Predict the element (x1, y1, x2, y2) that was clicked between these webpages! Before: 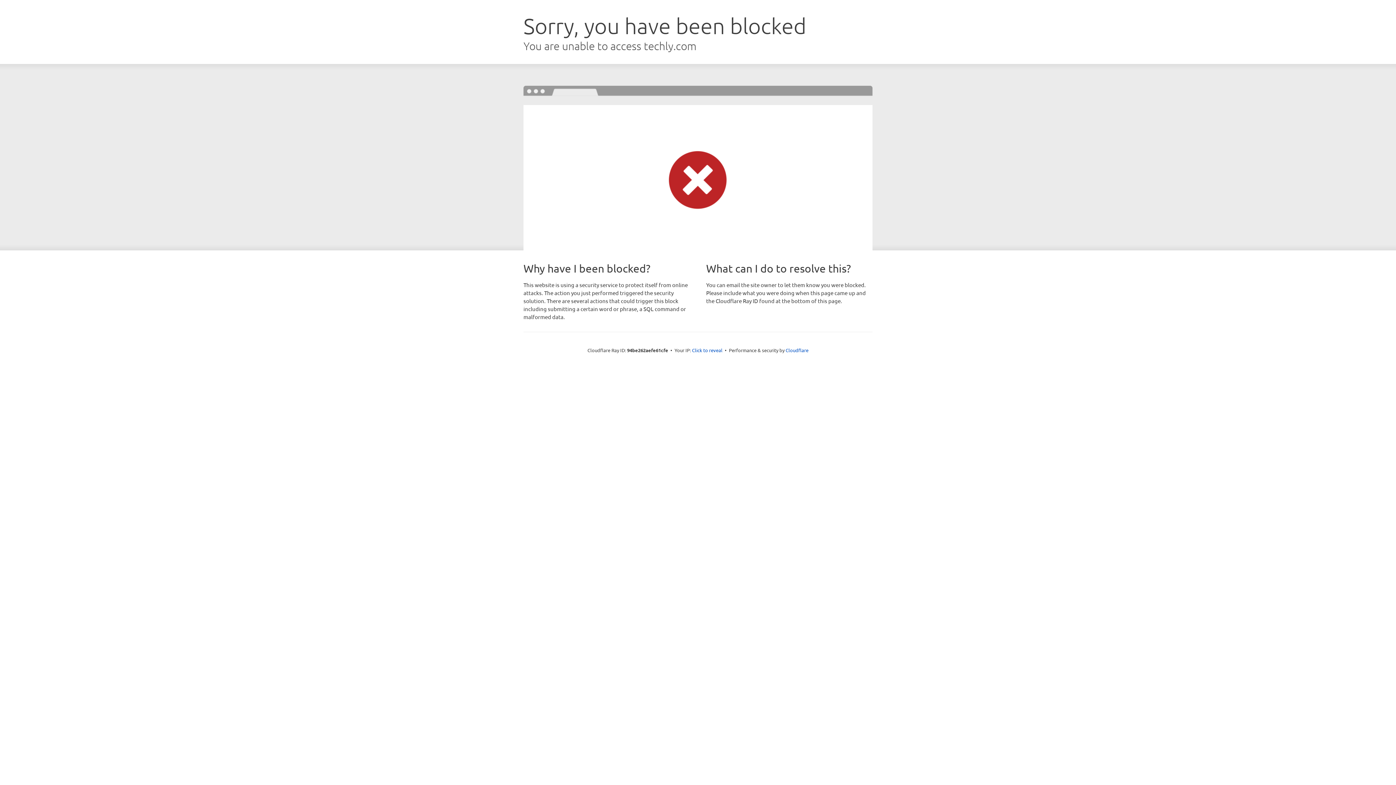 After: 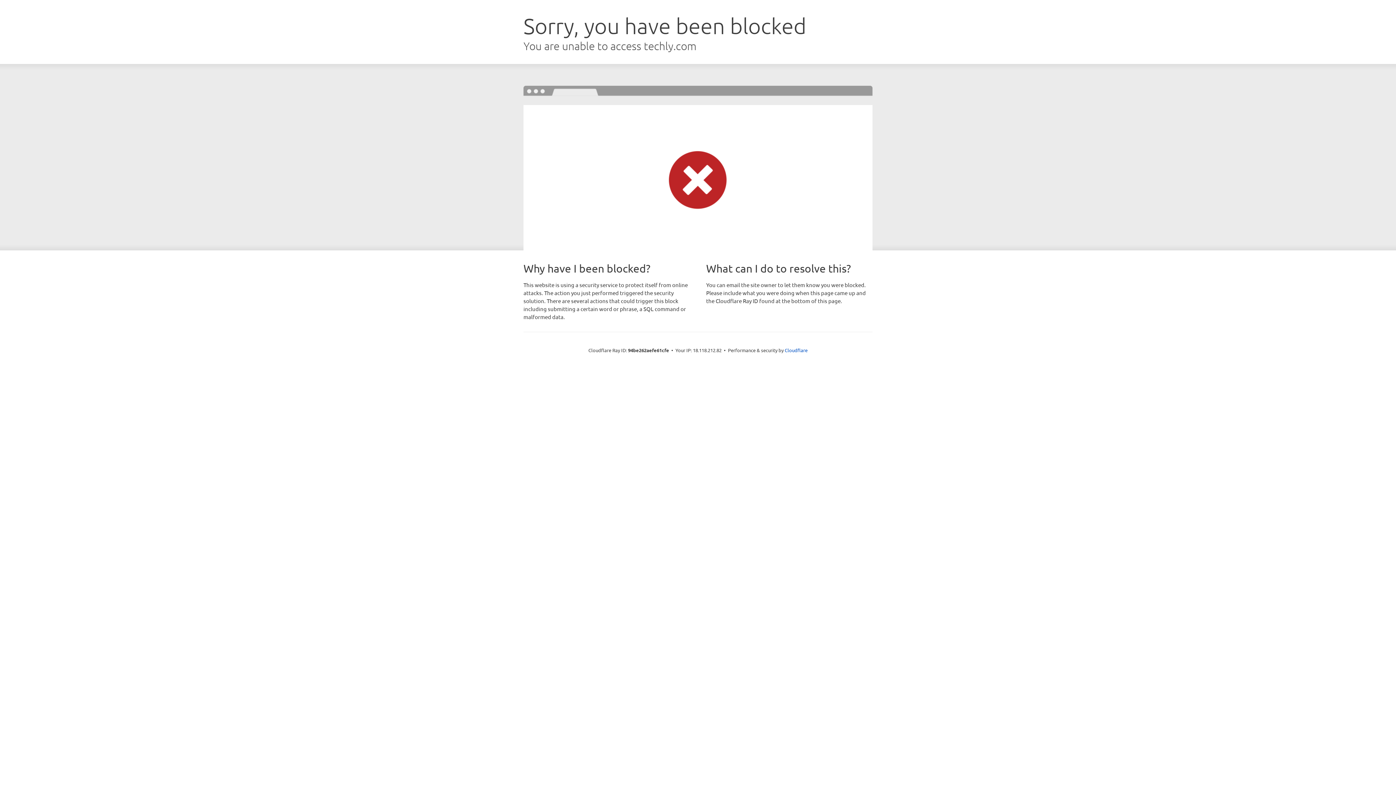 Action: bbox: (692, 346, 722, 353) label: Click to reveal